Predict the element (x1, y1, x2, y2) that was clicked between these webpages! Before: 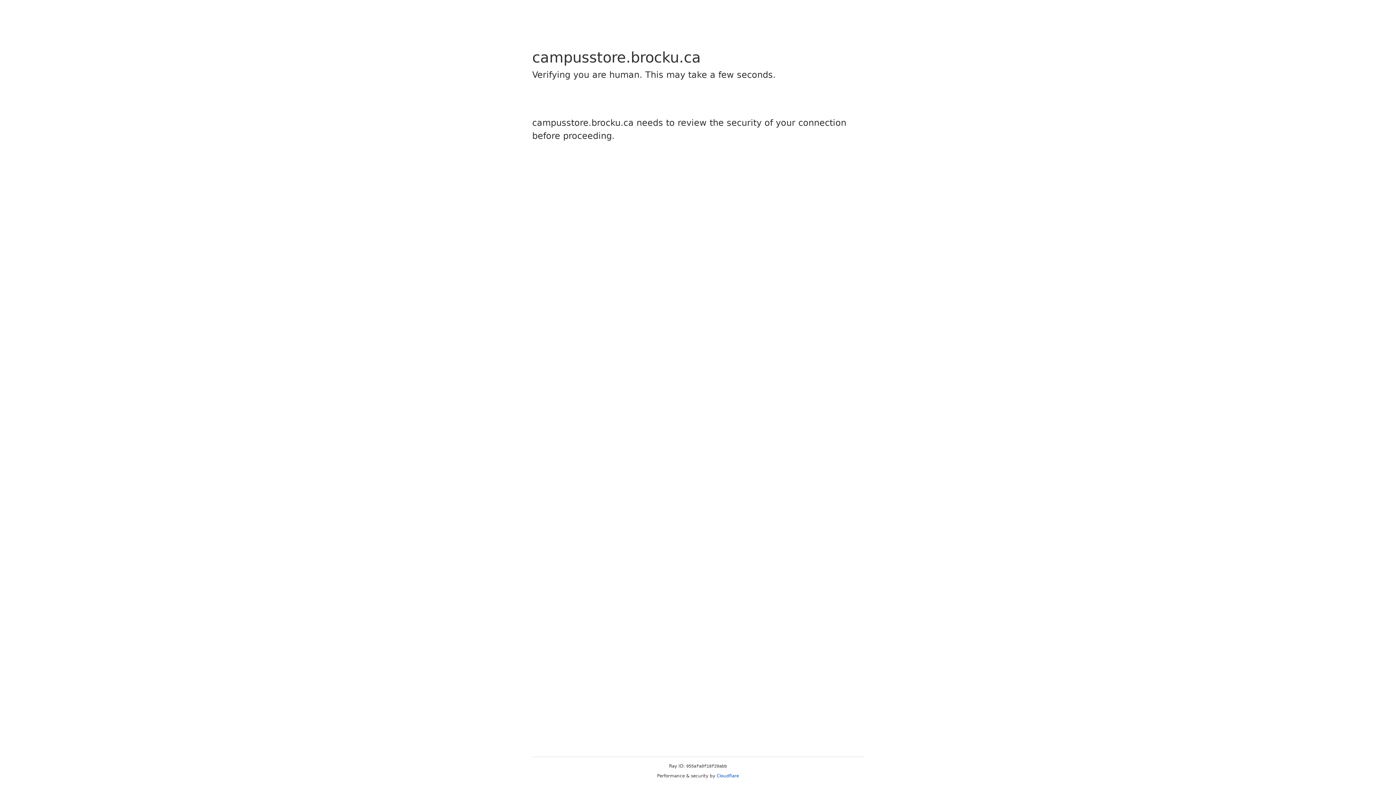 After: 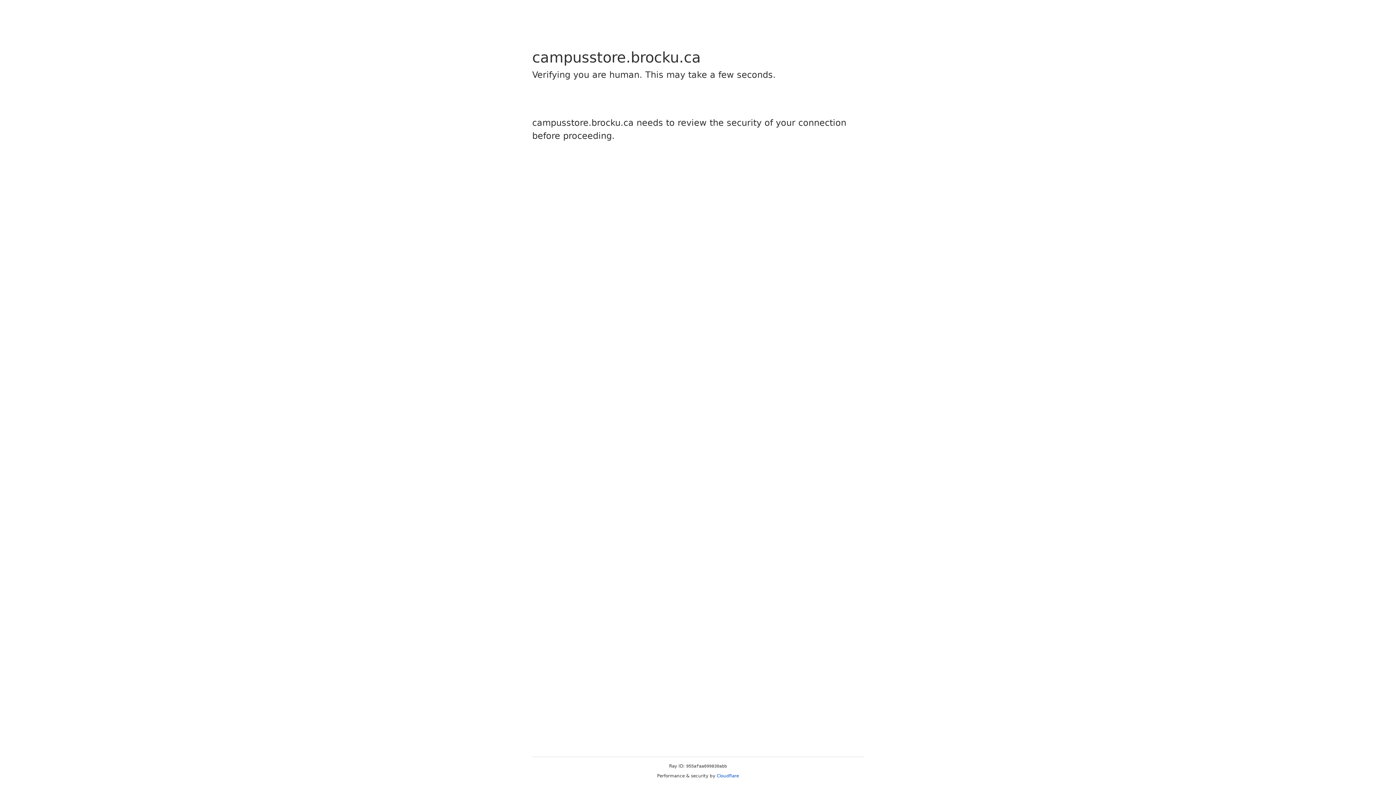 Action: bbox: (716, 773, 739, 778) label: Cloudflare